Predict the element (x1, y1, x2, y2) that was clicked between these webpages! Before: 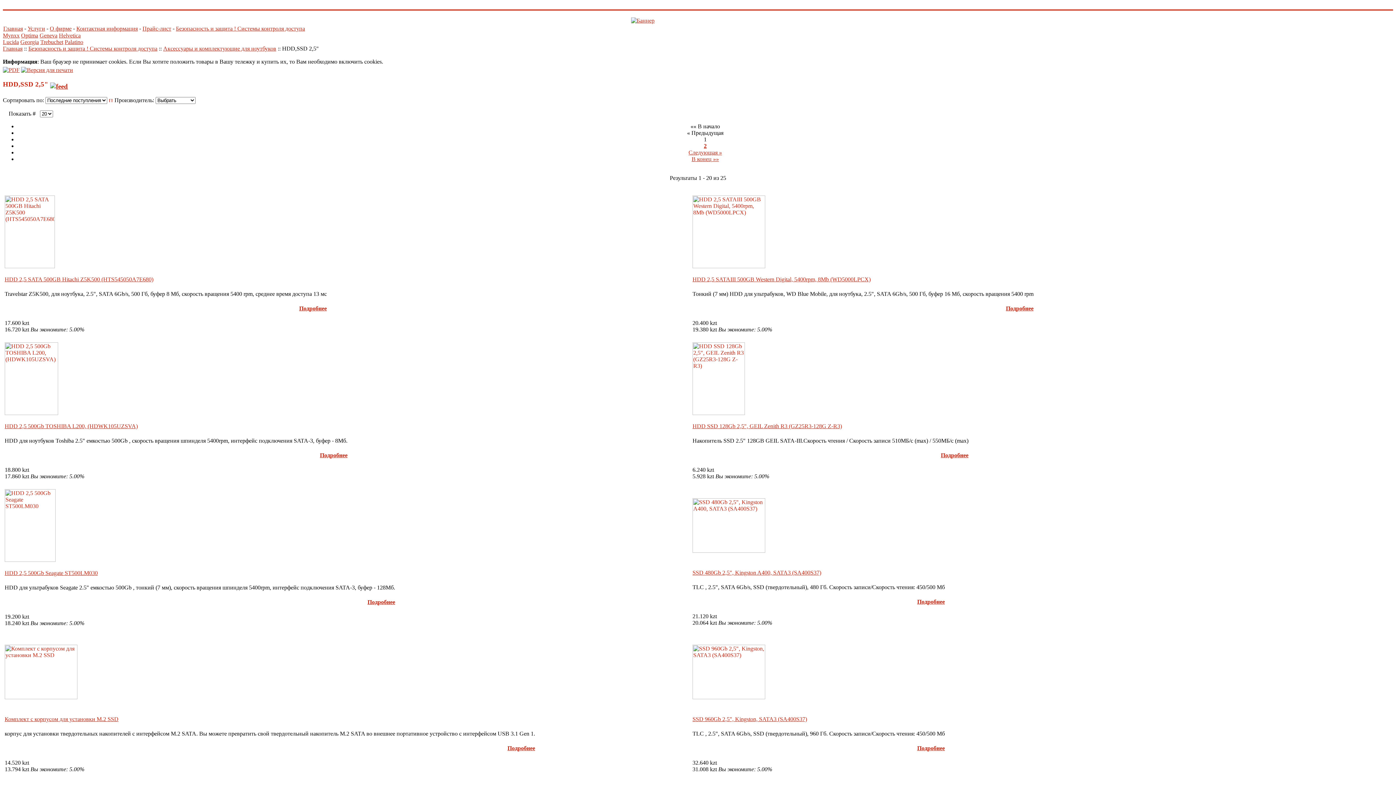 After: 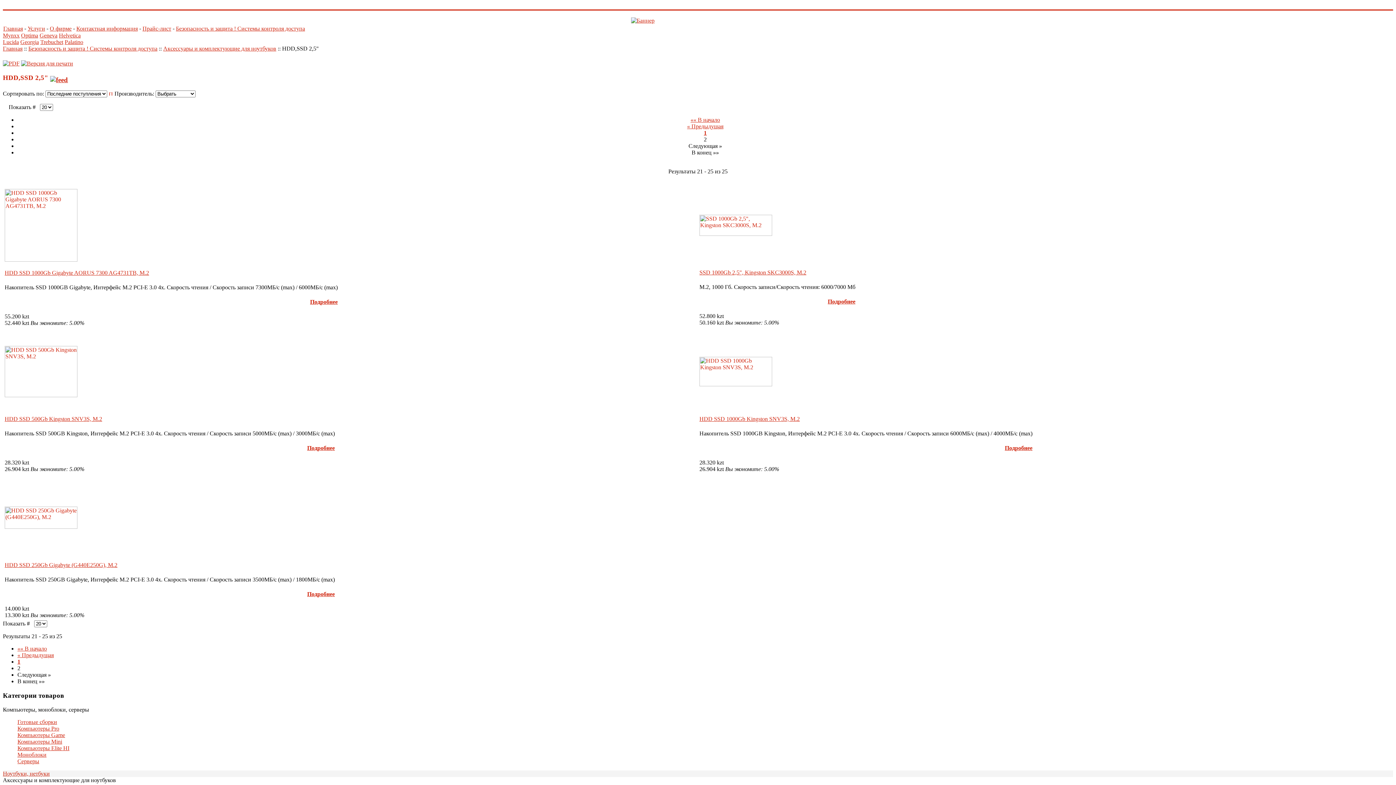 Action: bbox: (688, 149, 722, 155) label: Следующая »